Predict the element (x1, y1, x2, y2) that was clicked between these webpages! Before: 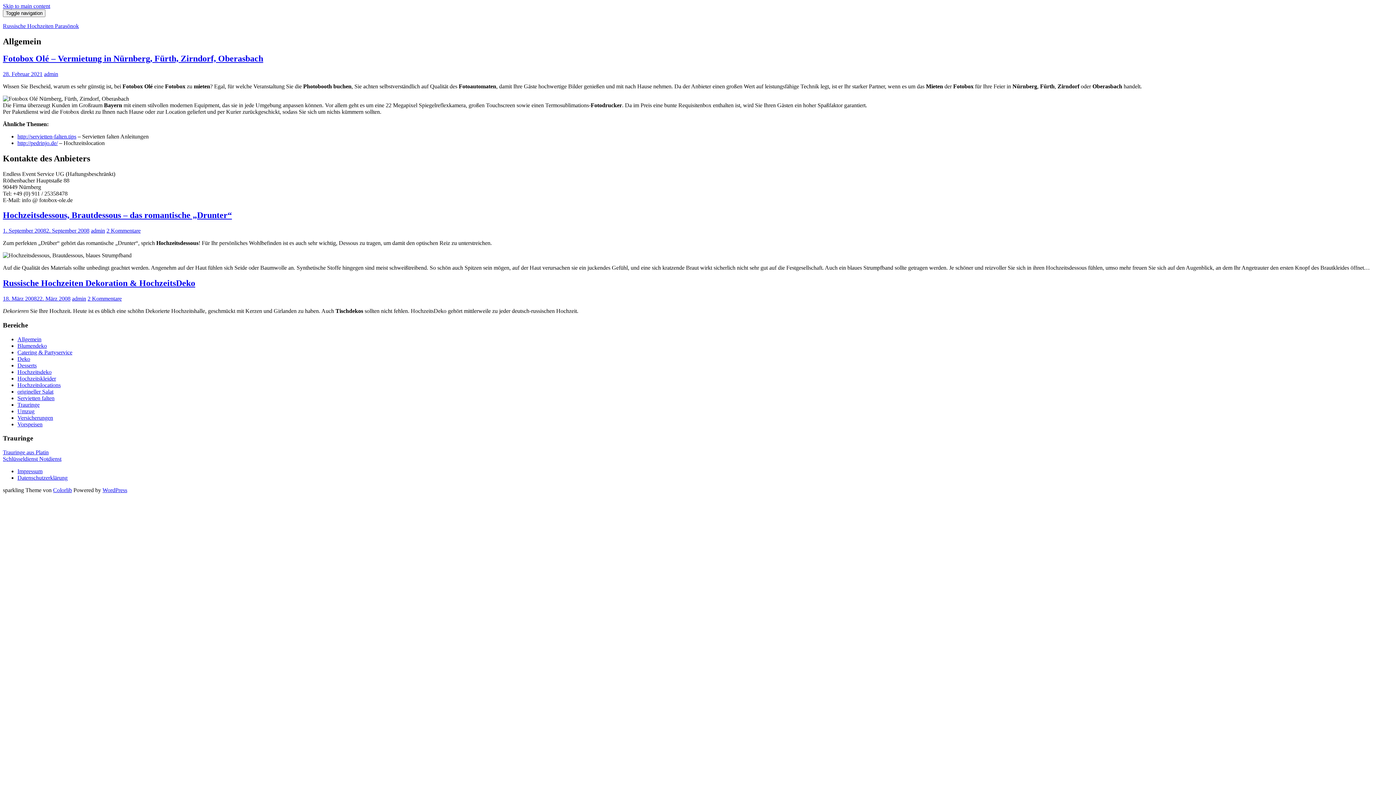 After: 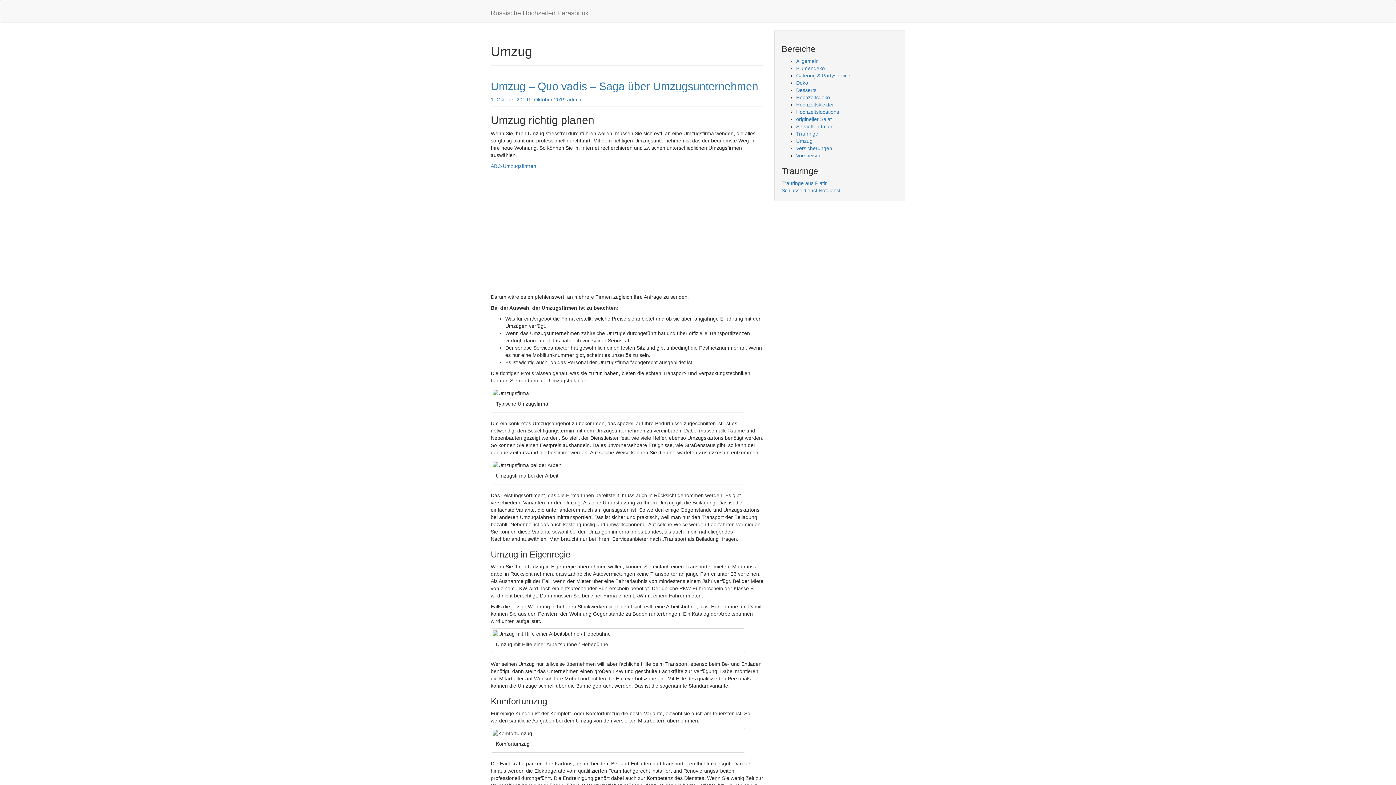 Action: bbox: (17, 408, 34, 414) label: Umzug